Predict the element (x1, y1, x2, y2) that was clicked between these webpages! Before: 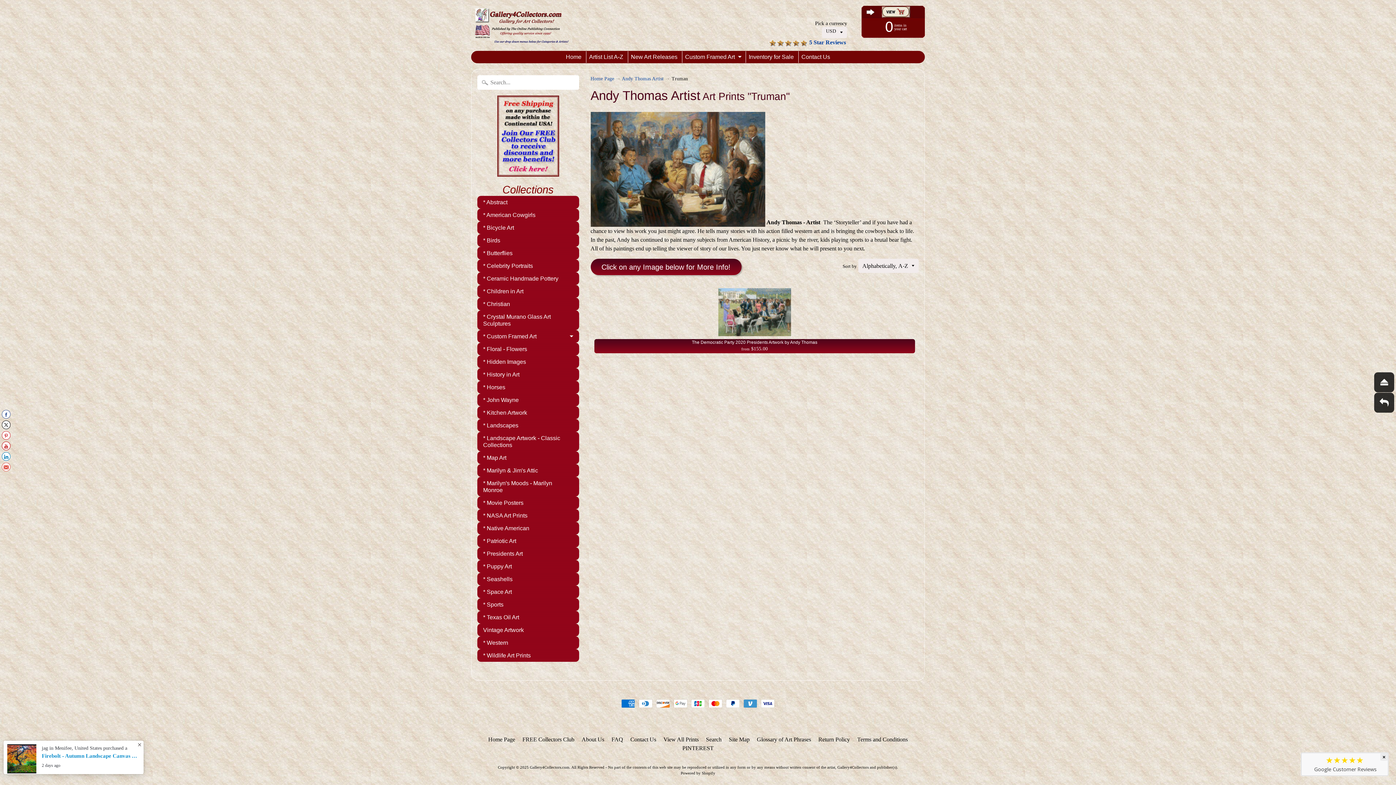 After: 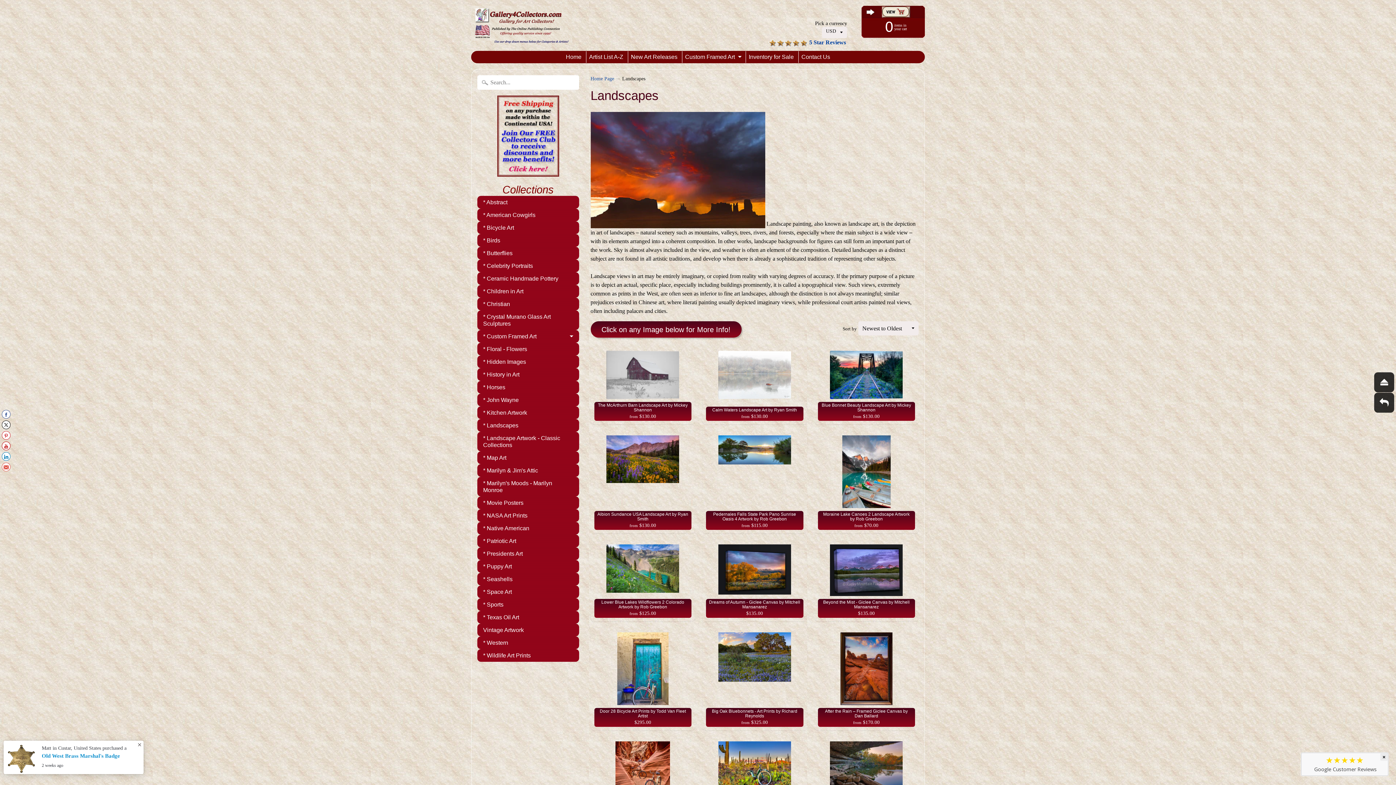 Action: label: * Landscapes bbox: (477, 419, 579, 431)